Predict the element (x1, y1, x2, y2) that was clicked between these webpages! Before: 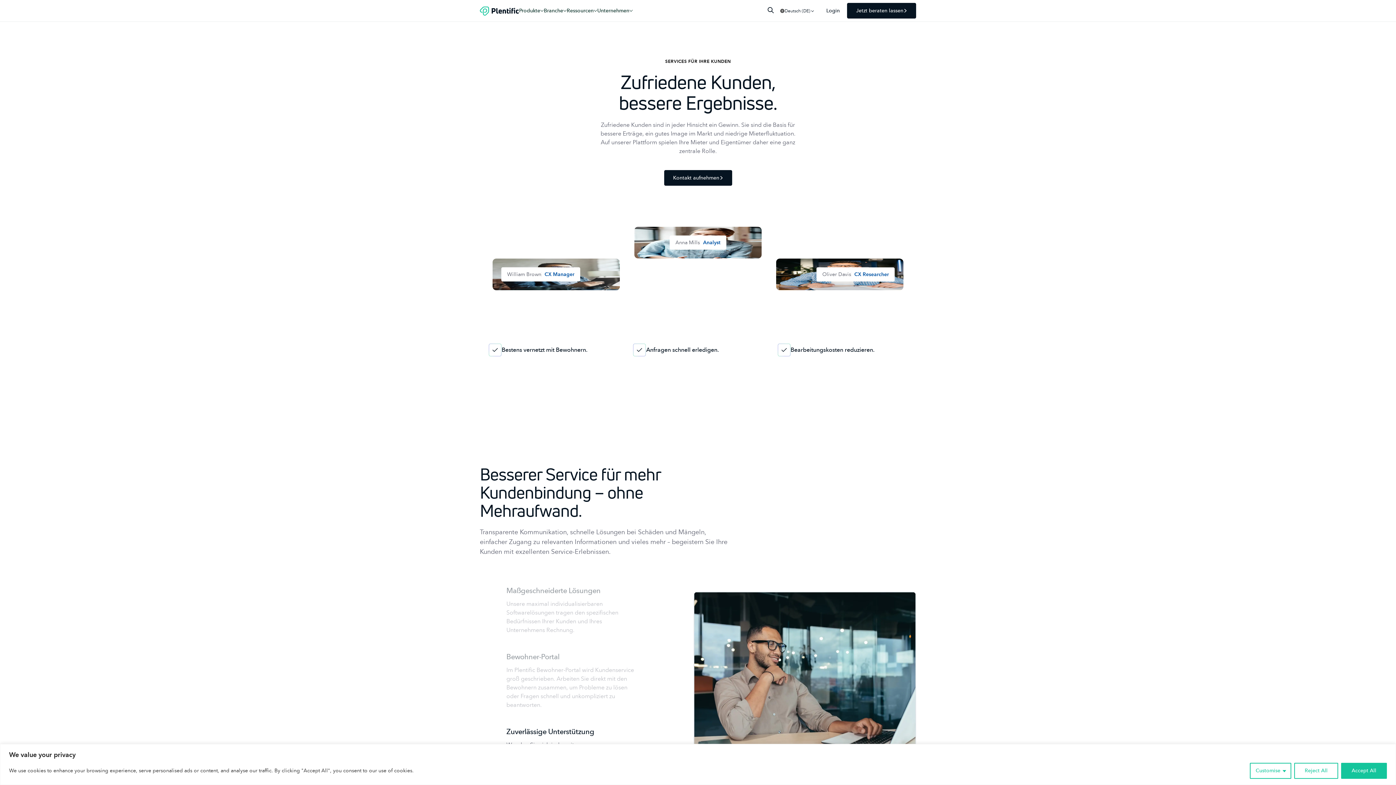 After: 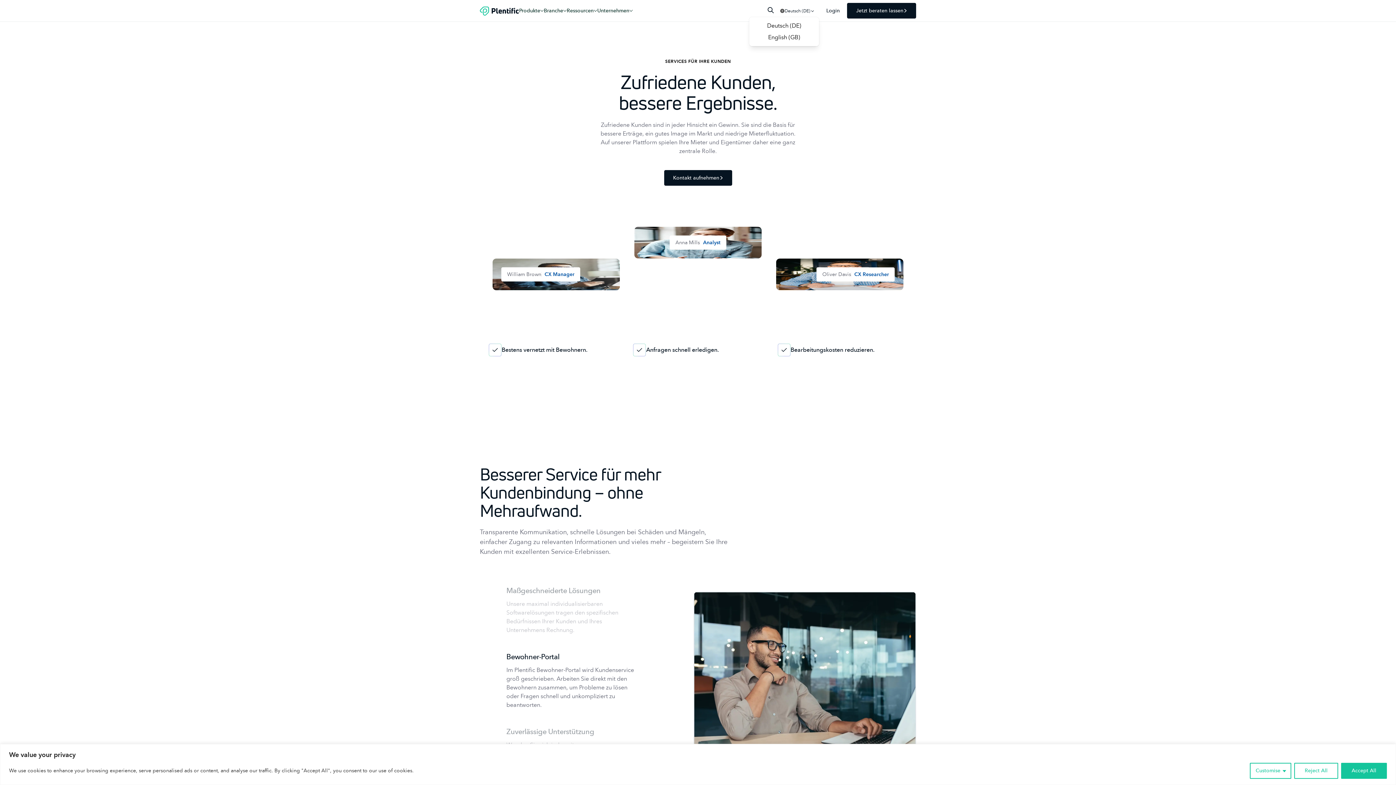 Action: label: Deutsch (DE) bbox: (776, 6, 819, 15)